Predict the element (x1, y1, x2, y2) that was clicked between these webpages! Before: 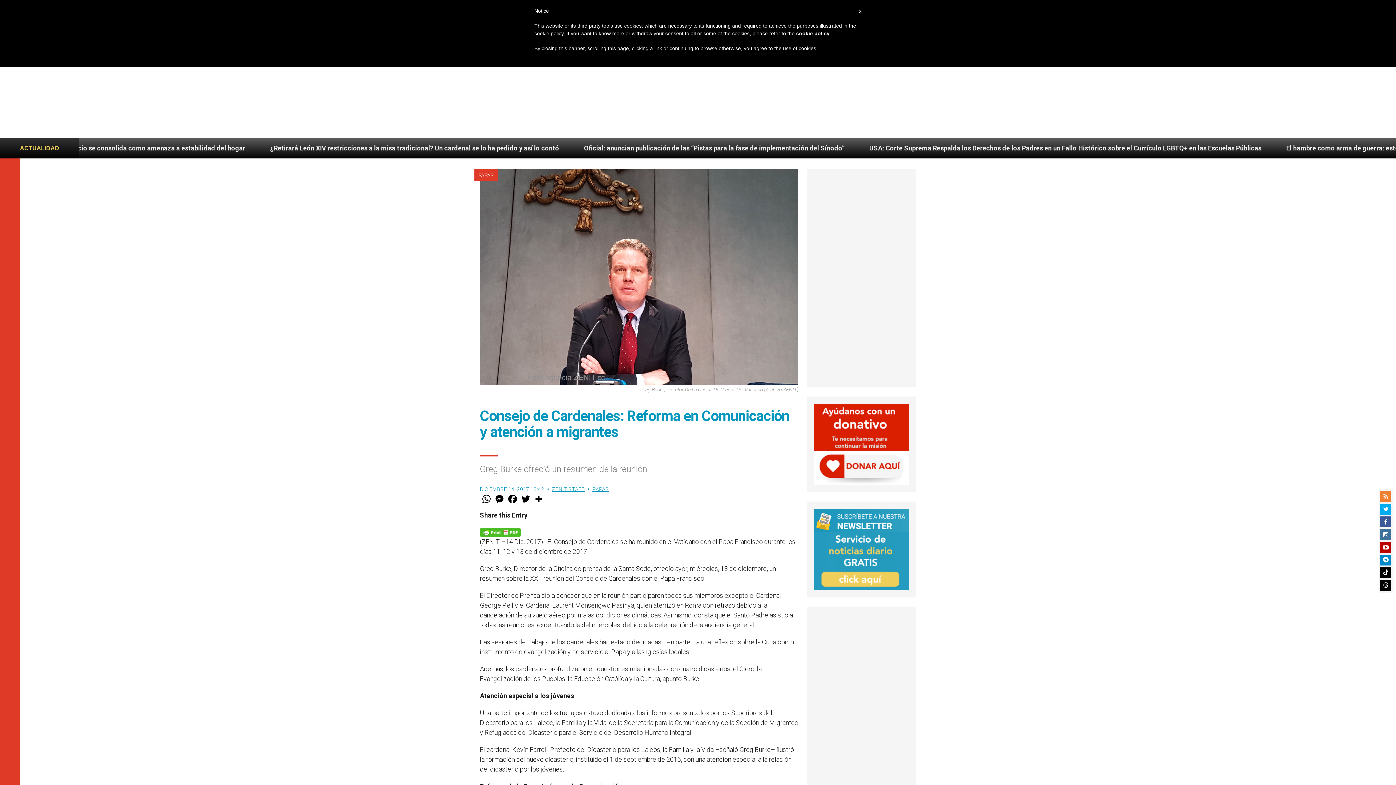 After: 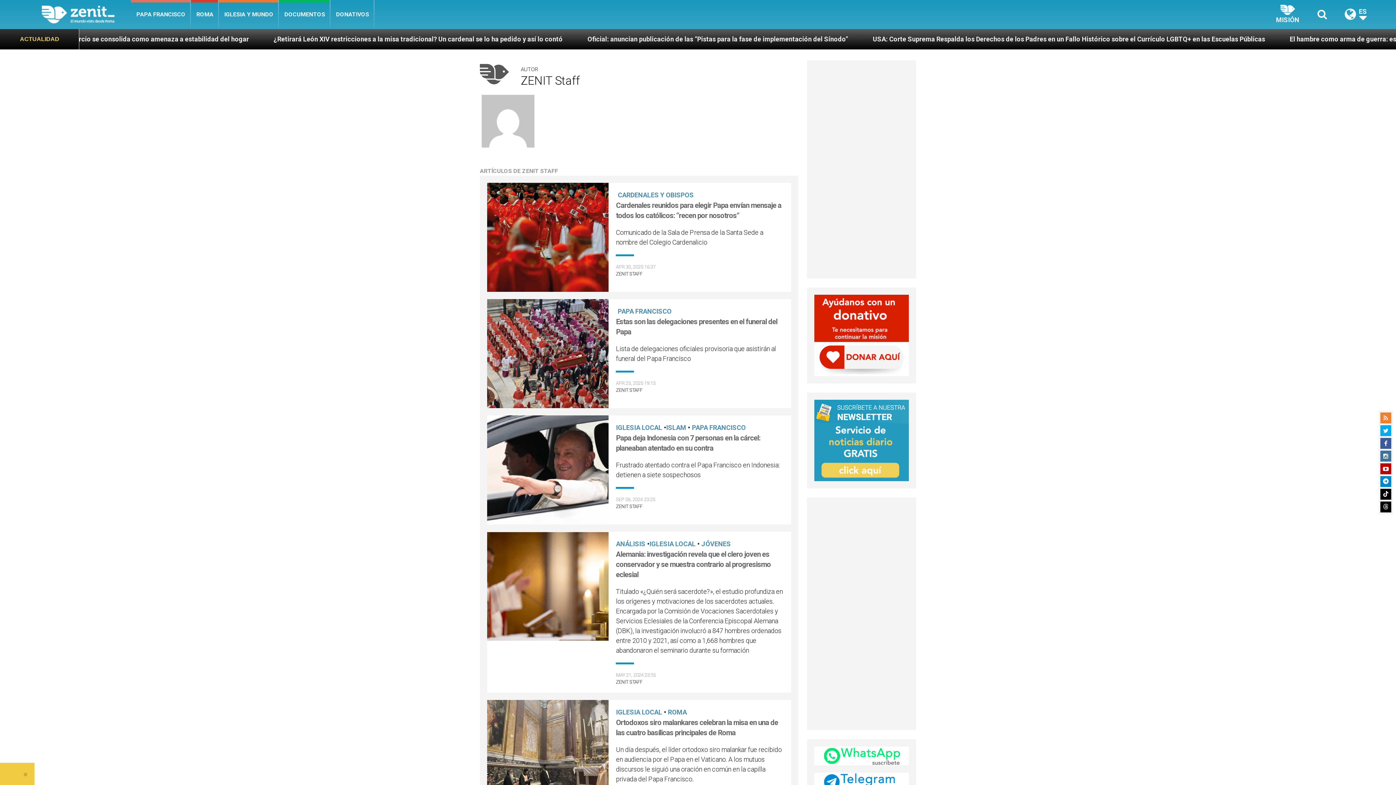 Action: label: ZENIT STAFF bbox: (552, 486, 584, 492)